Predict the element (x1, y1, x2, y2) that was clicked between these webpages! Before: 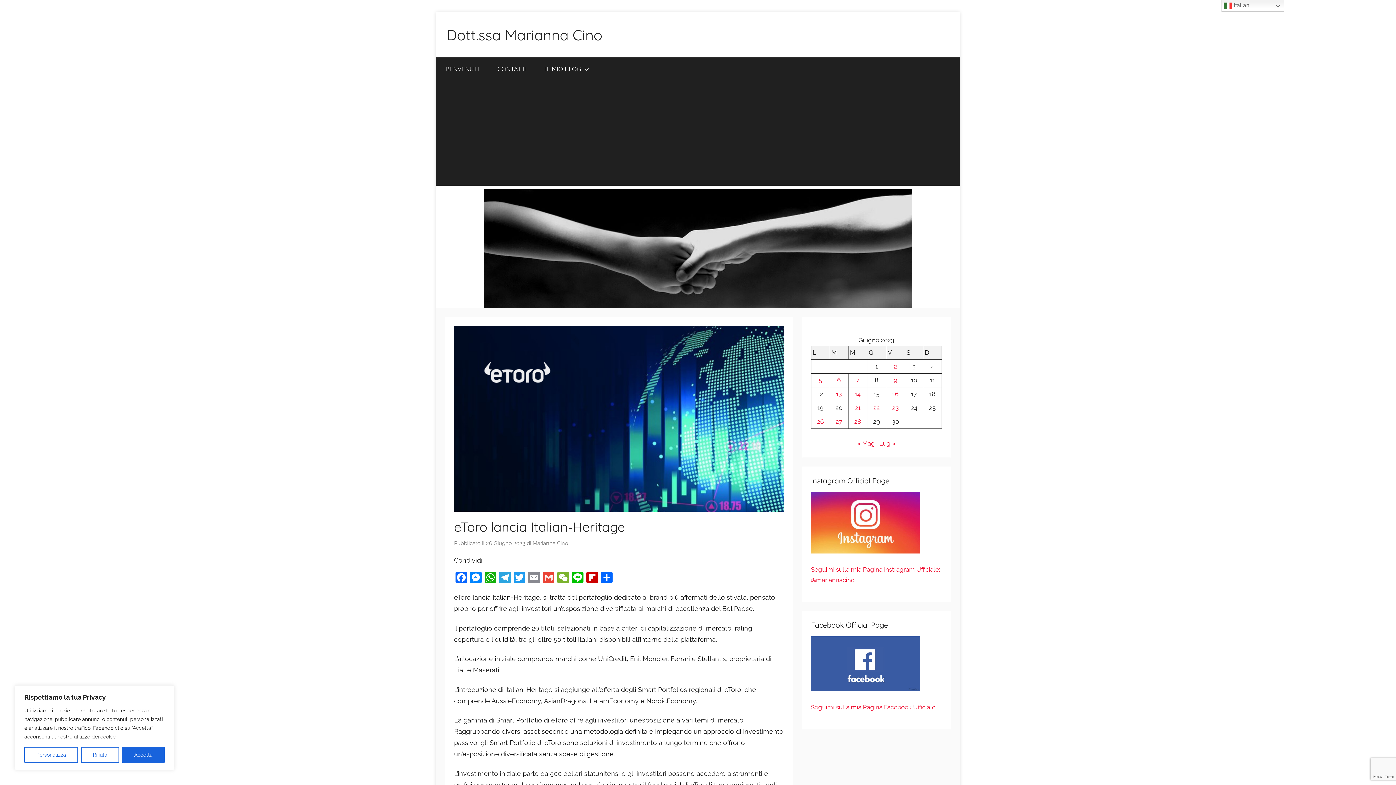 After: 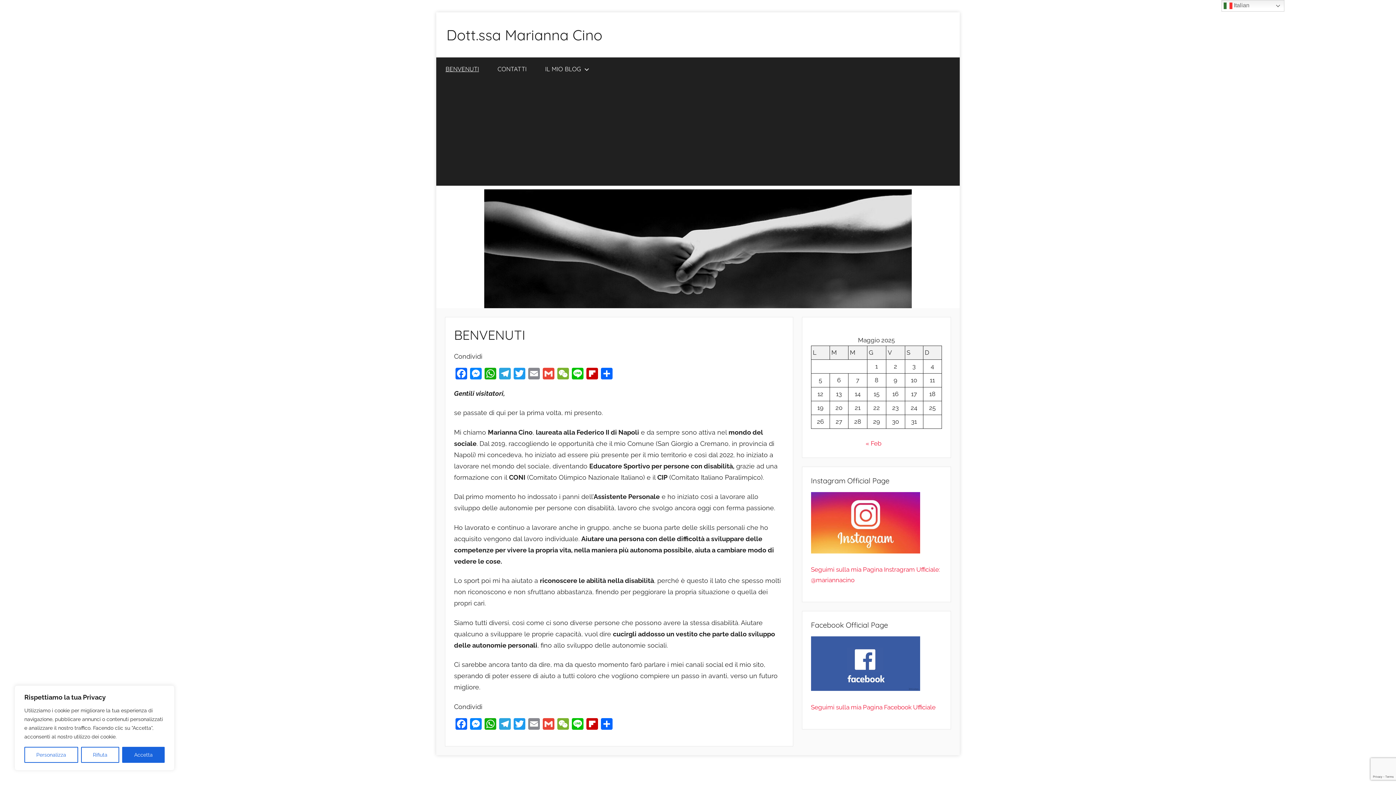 Action: bbox: (436, 57, 488, 80) label: BENVENUTI